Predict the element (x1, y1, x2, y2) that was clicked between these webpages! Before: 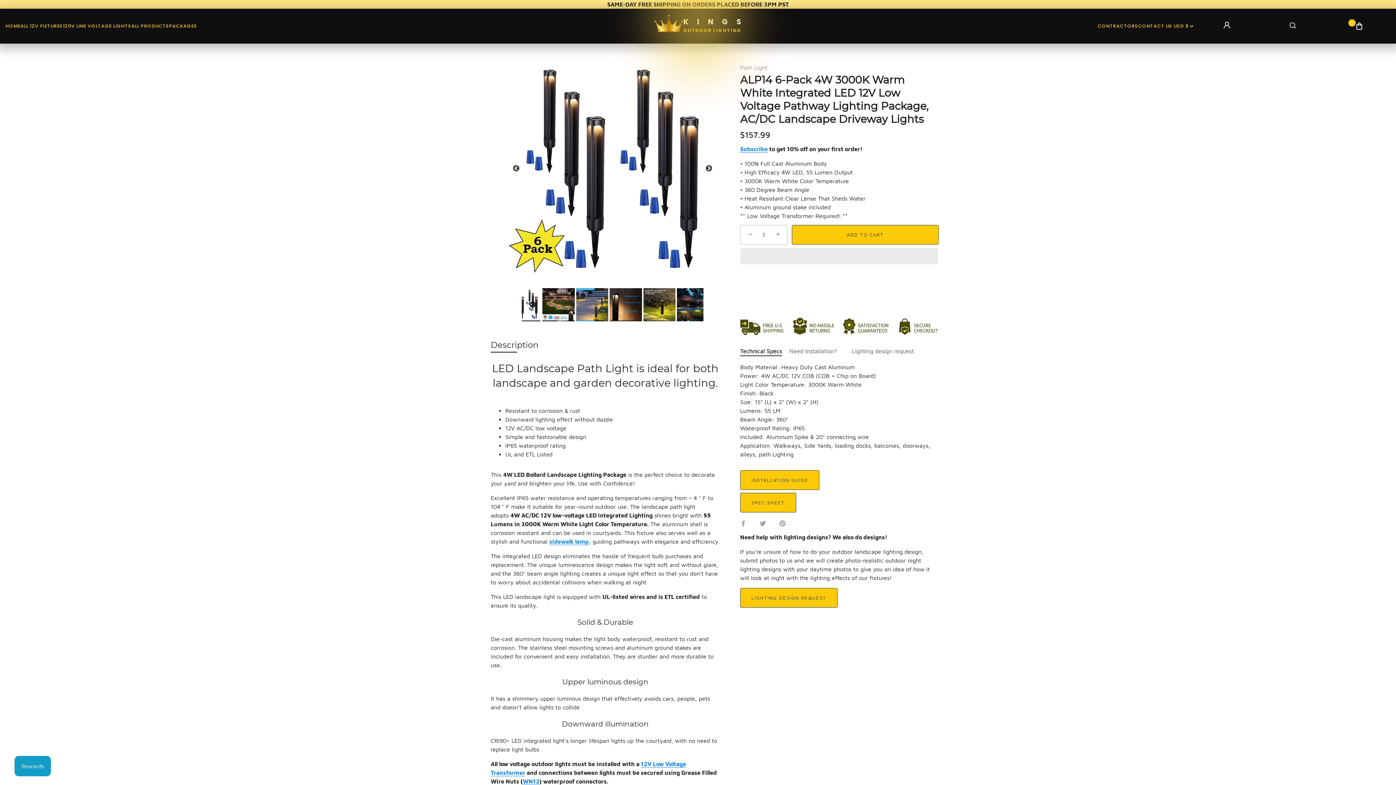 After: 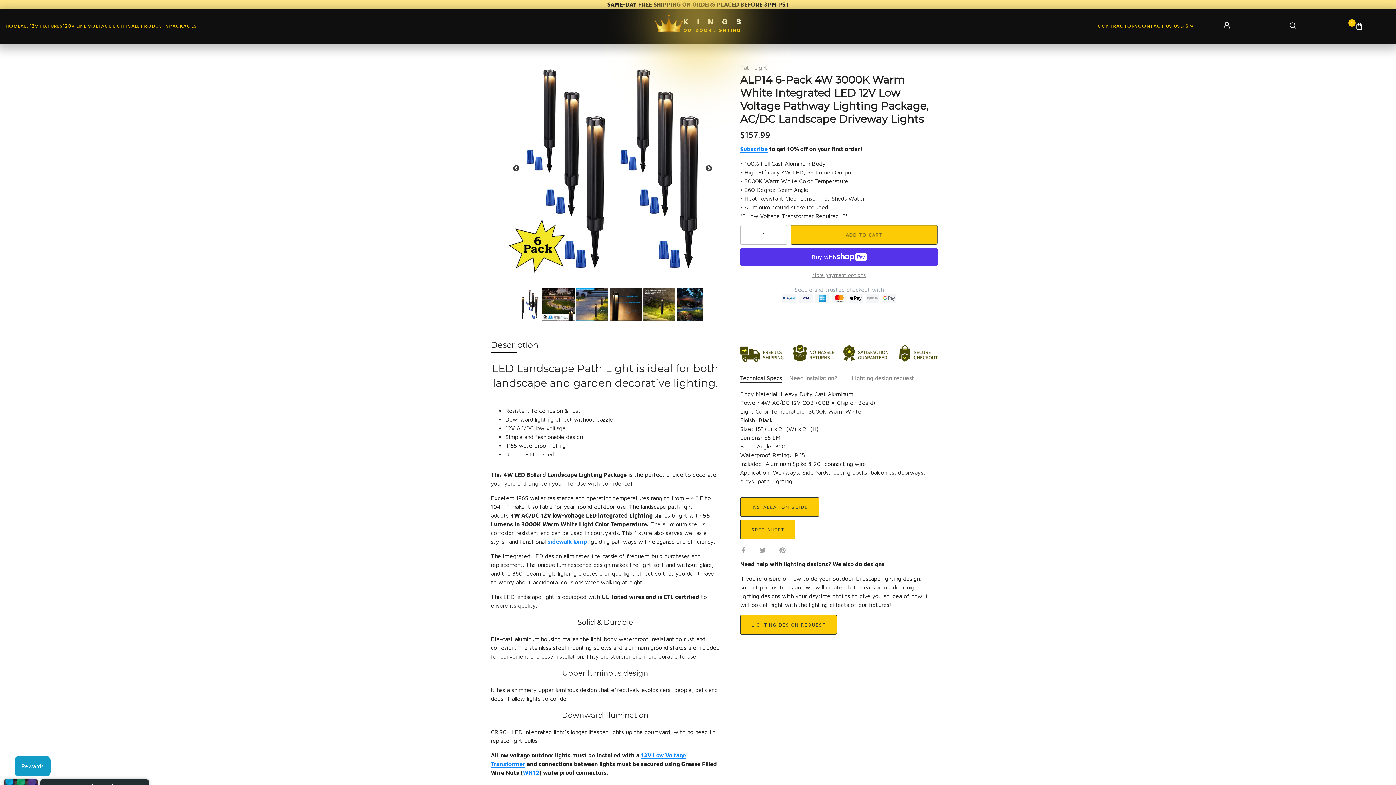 Action: bbox: (789, 271, 888, 279) label:  